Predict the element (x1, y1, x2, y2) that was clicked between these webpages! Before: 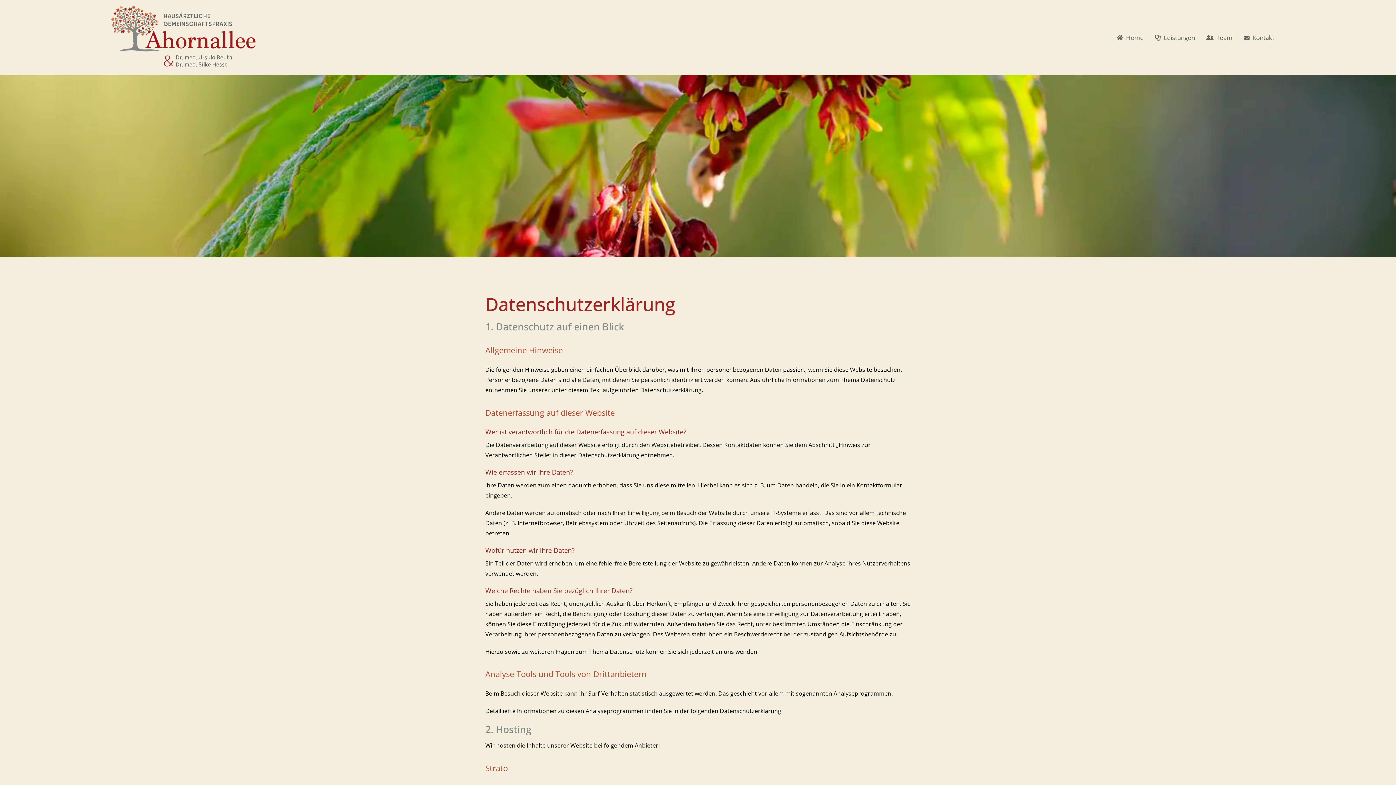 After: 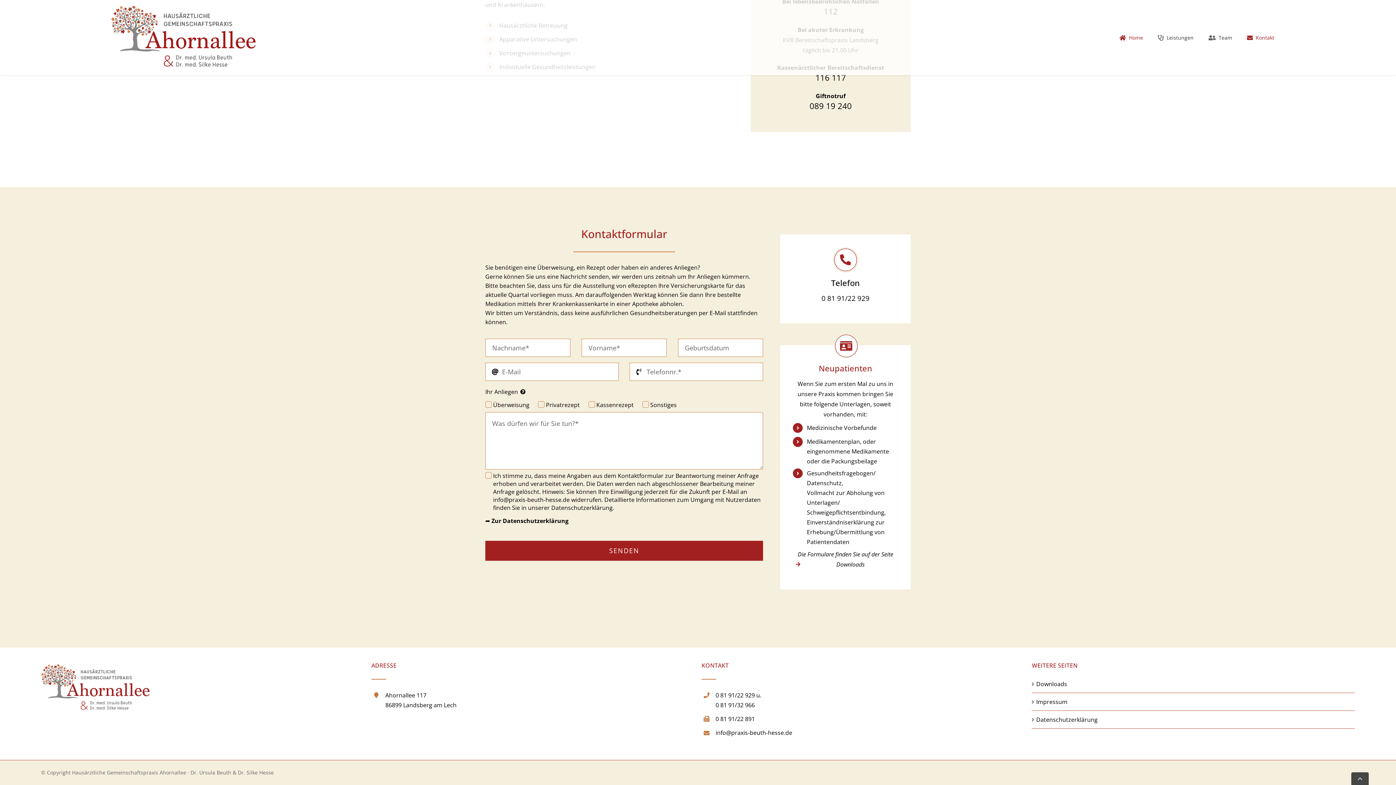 Action: bbox: (1244, 0, 1274, 75) label: Kontakt